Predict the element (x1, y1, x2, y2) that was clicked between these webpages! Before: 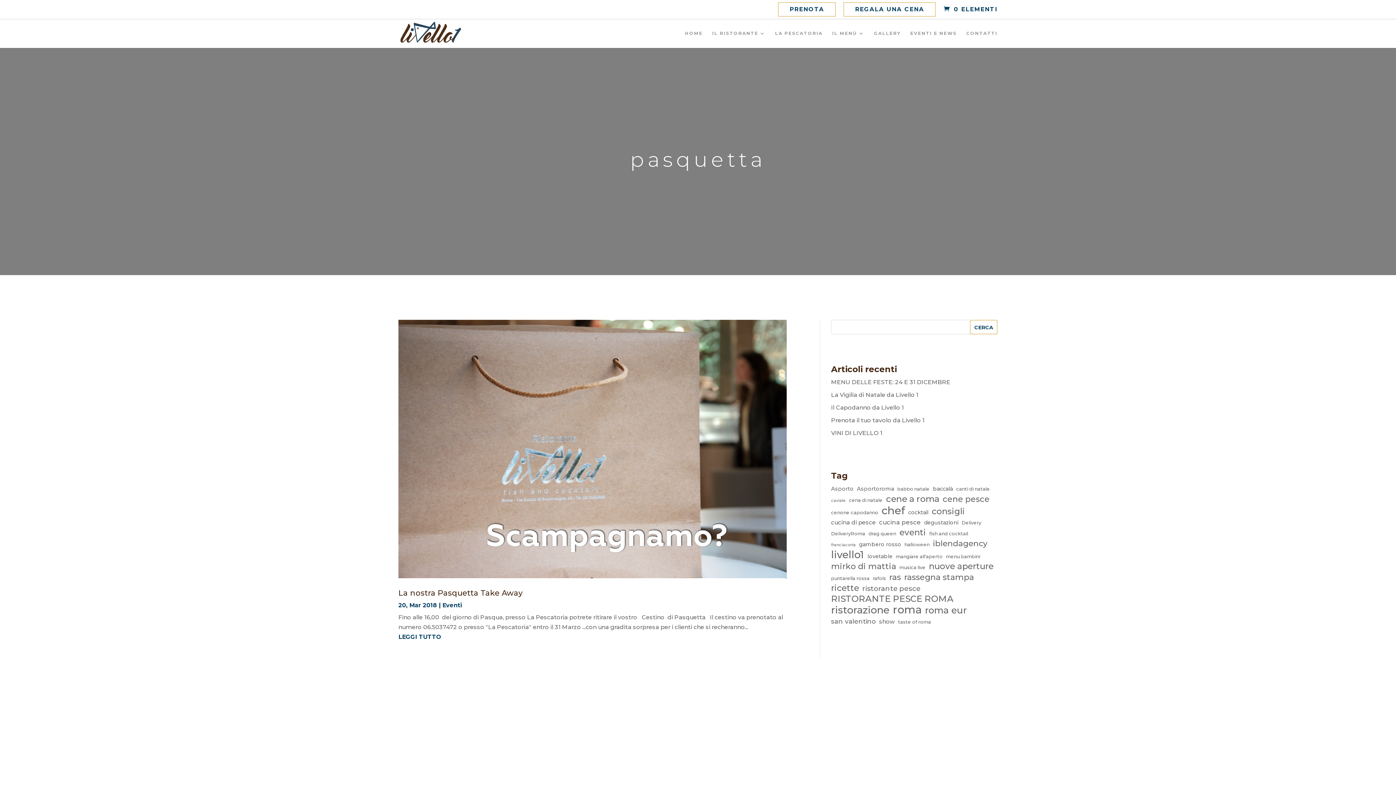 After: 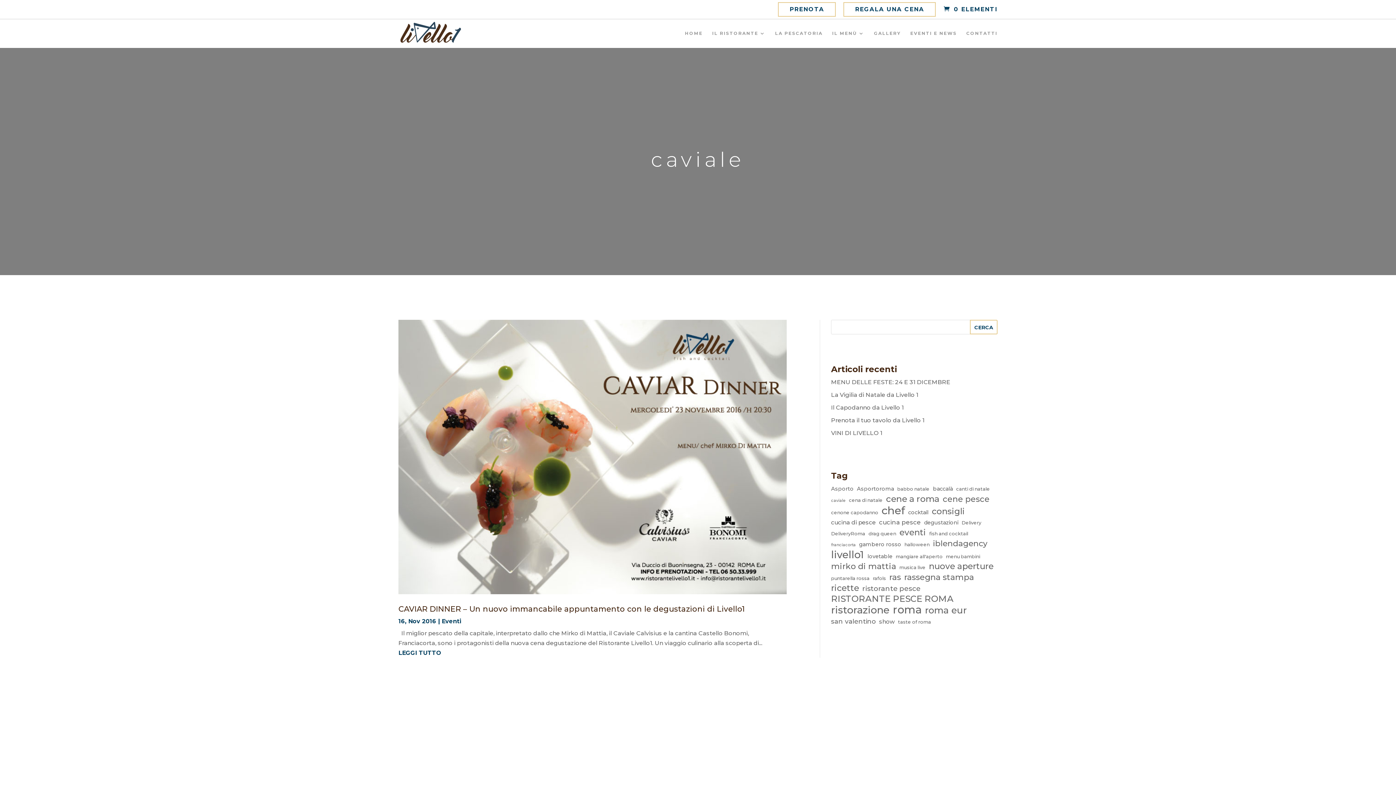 Action: bbox: (831, 495, 845, 505) label: caviale (1 elemento)